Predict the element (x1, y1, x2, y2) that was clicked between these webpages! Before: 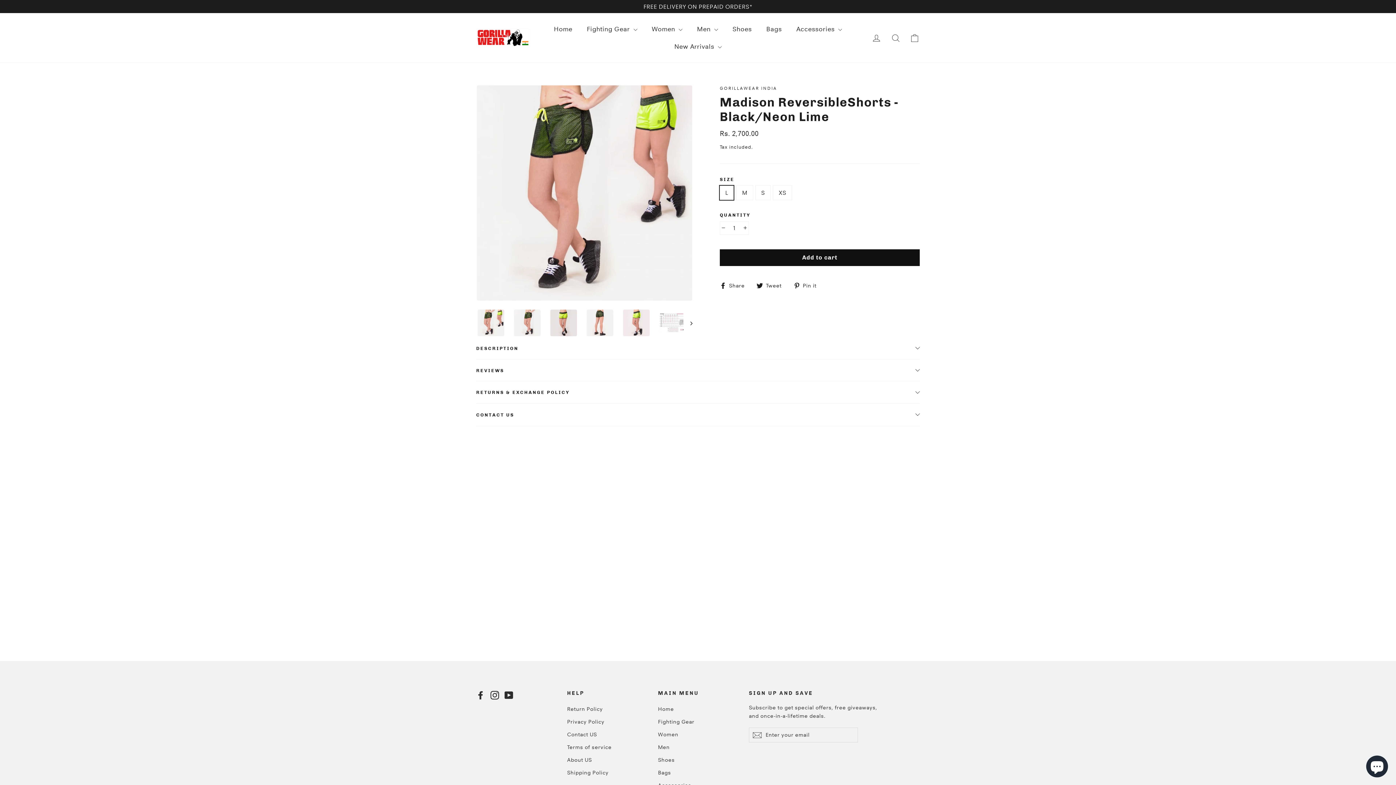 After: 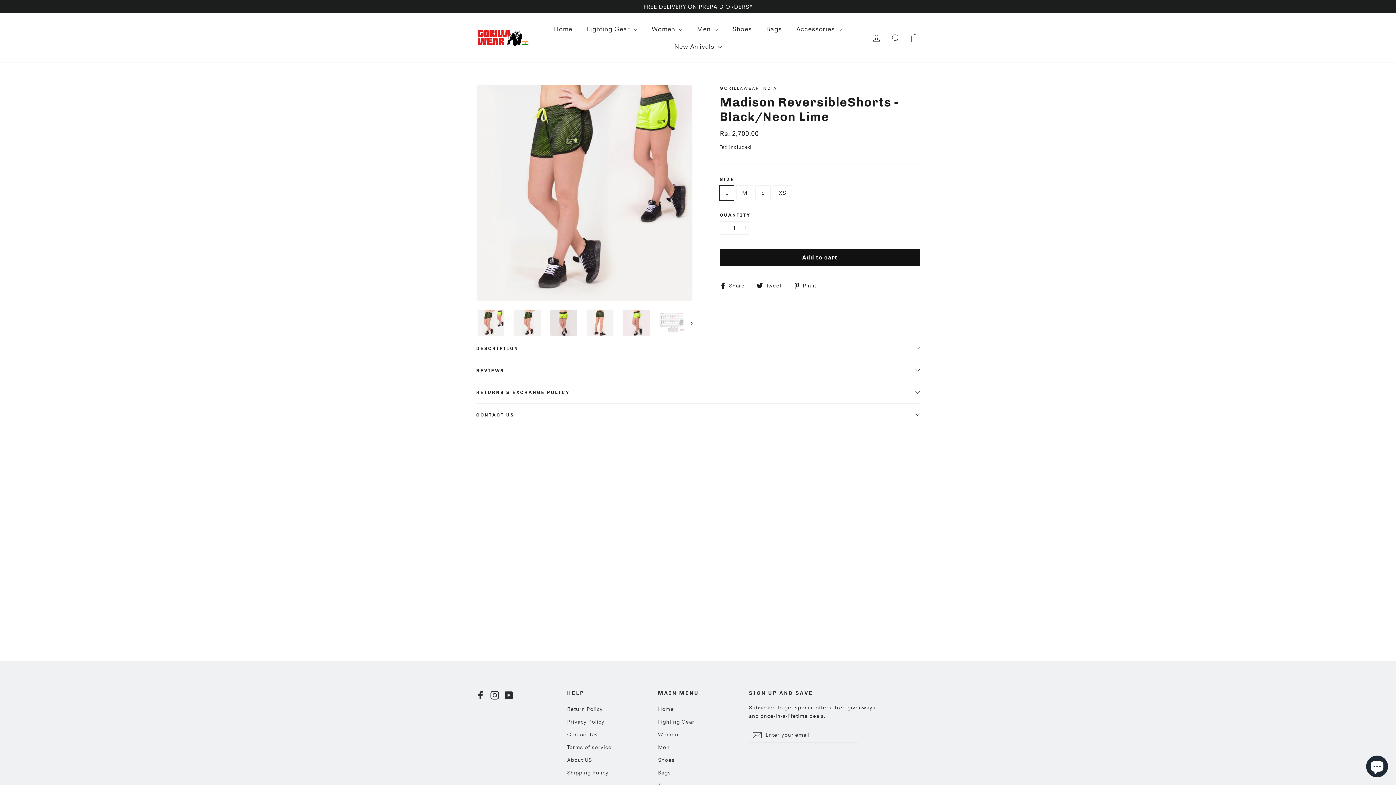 Action: label:  Pin it
Pin on Pinterest bbox: (793, 280, 822, 290)